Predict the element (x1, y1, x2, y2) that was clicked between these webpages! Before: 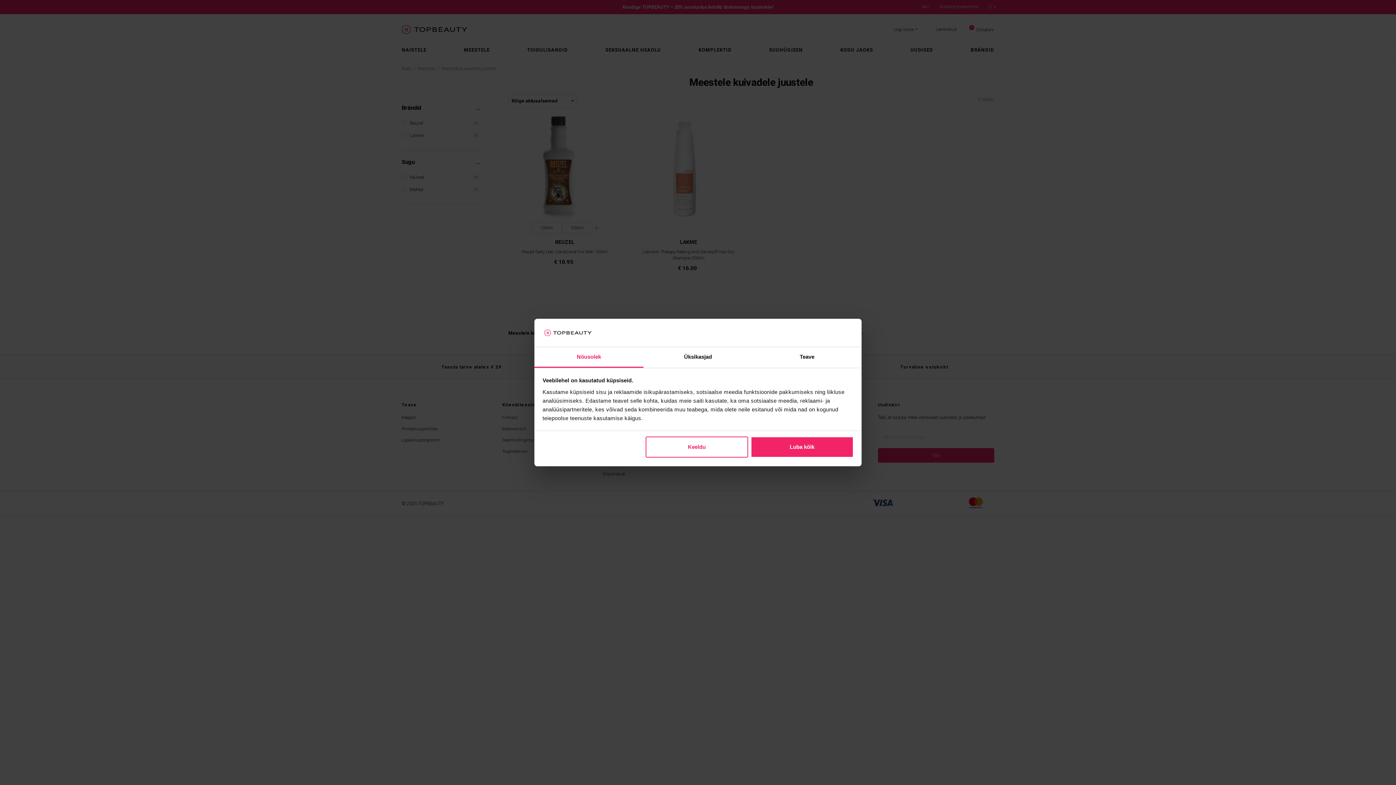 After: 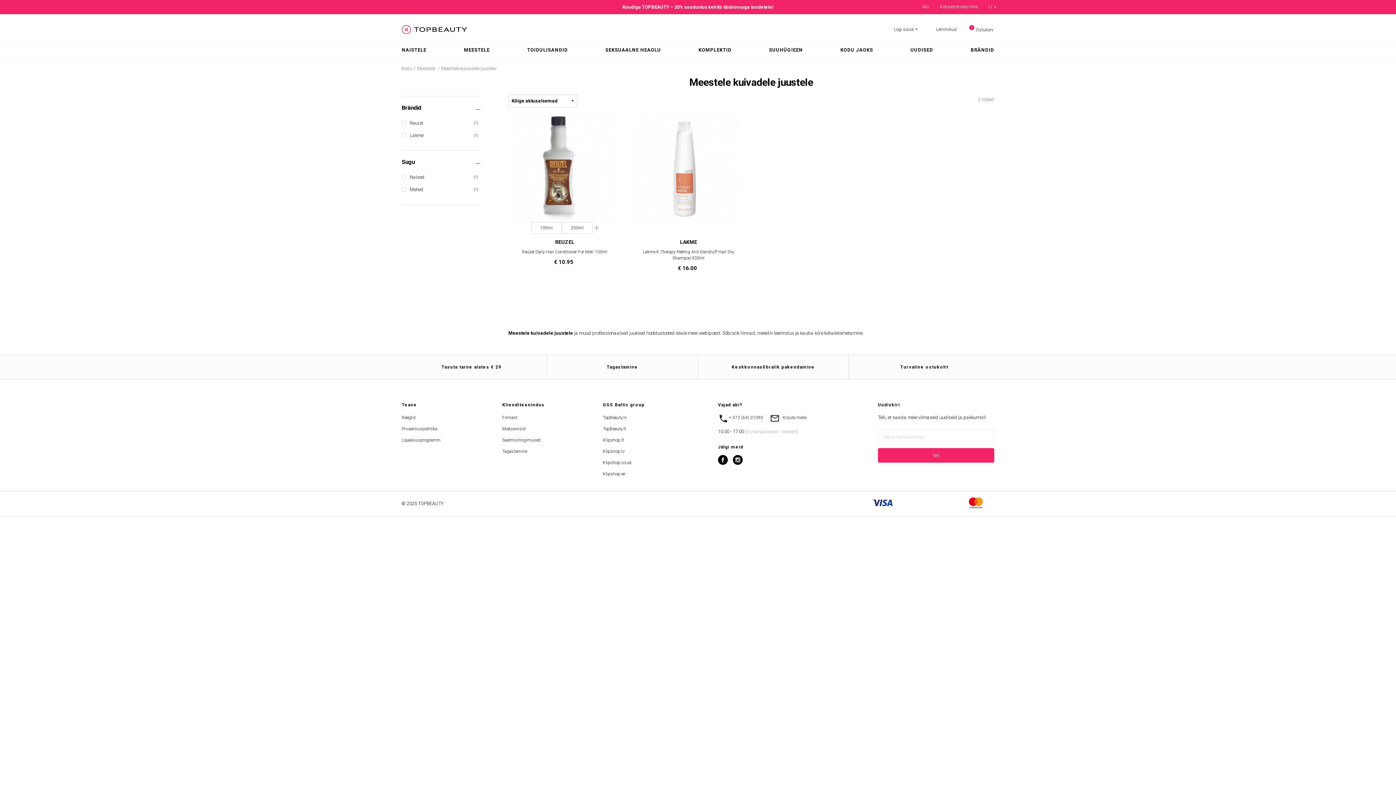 Action: label: Luba kõik bbox: (751, 436, 853, 457)